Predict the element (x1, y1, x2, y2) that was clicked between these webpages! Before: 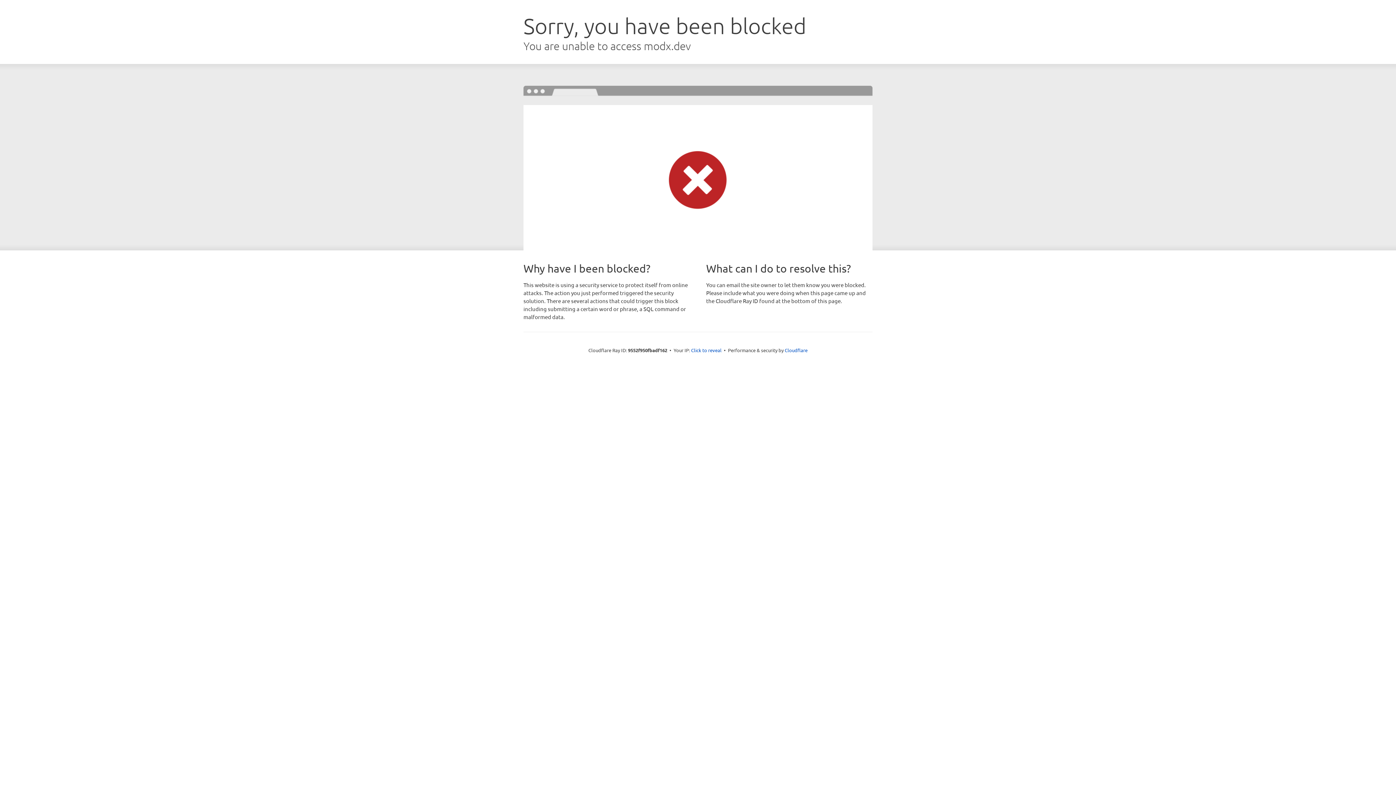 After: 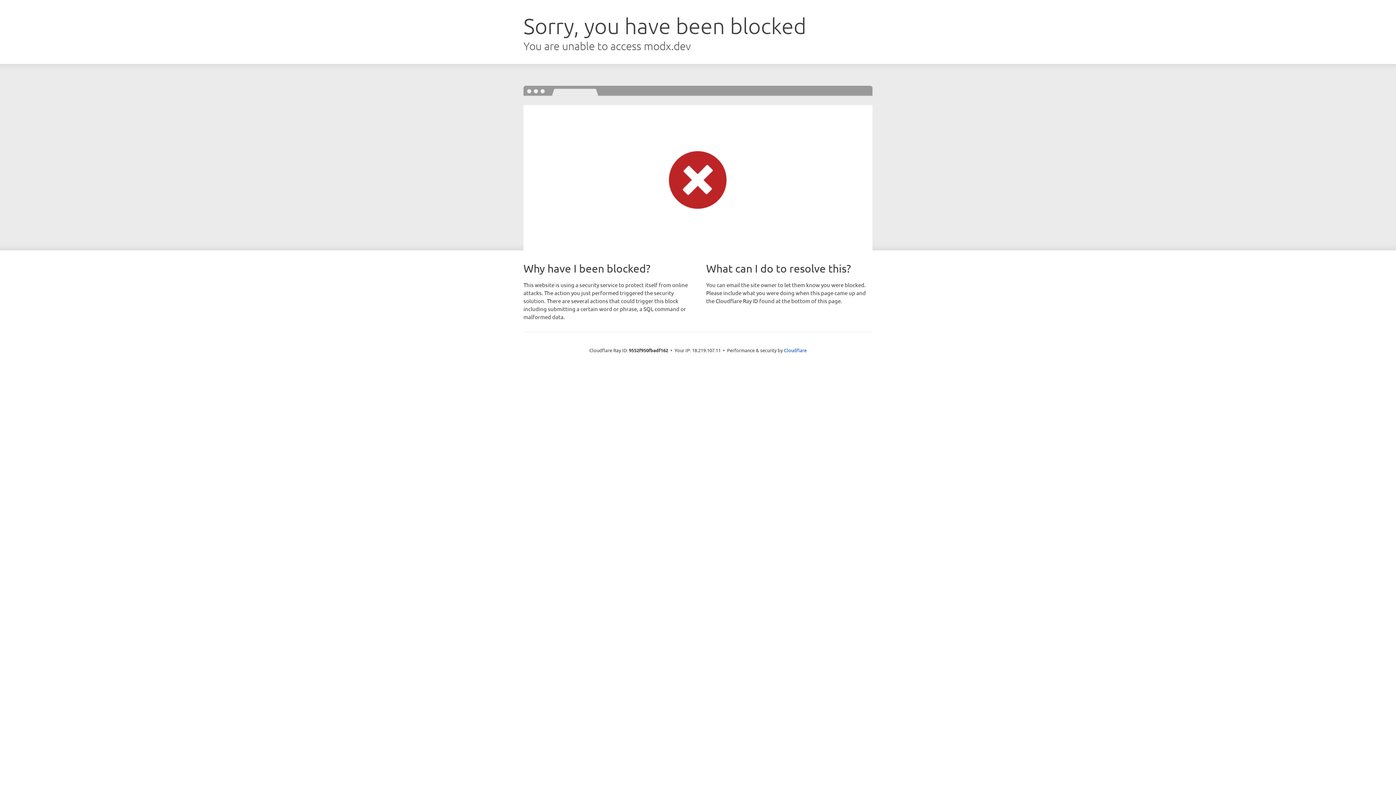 Action: bbox: (691, 346, 721, 353) label: Click to reveal